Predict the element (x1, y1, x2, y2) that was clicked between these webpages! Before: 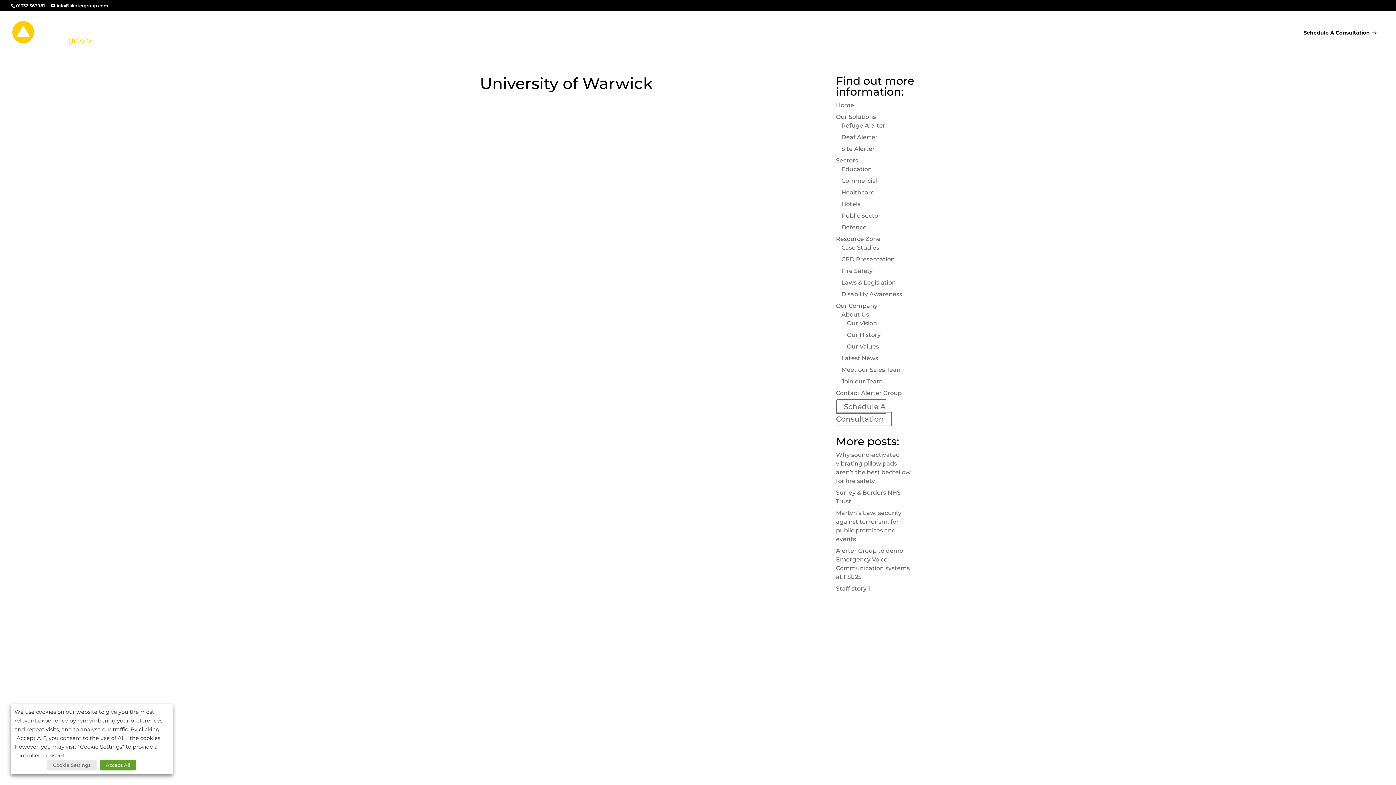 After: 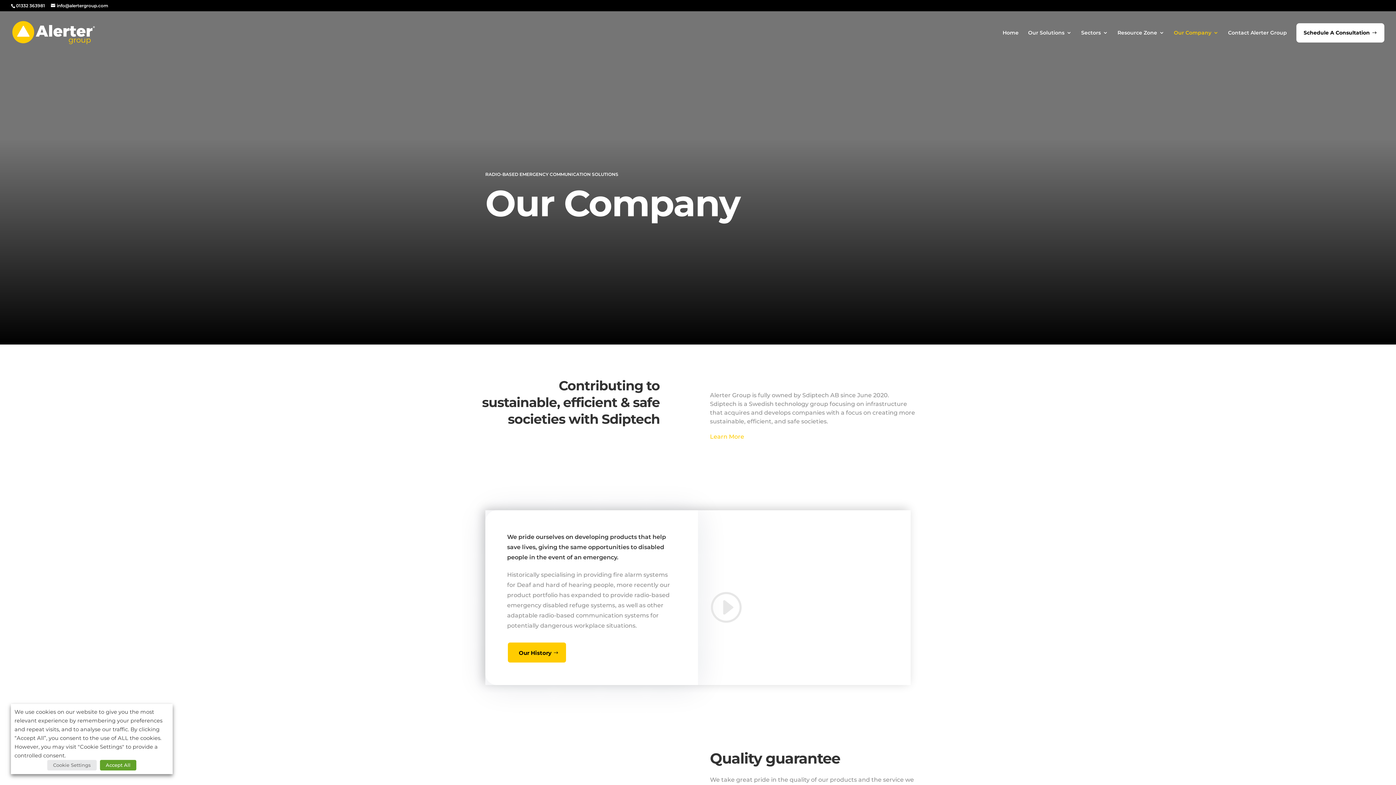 Action: bbox: (836, 302, 877, 309) label: Our Company